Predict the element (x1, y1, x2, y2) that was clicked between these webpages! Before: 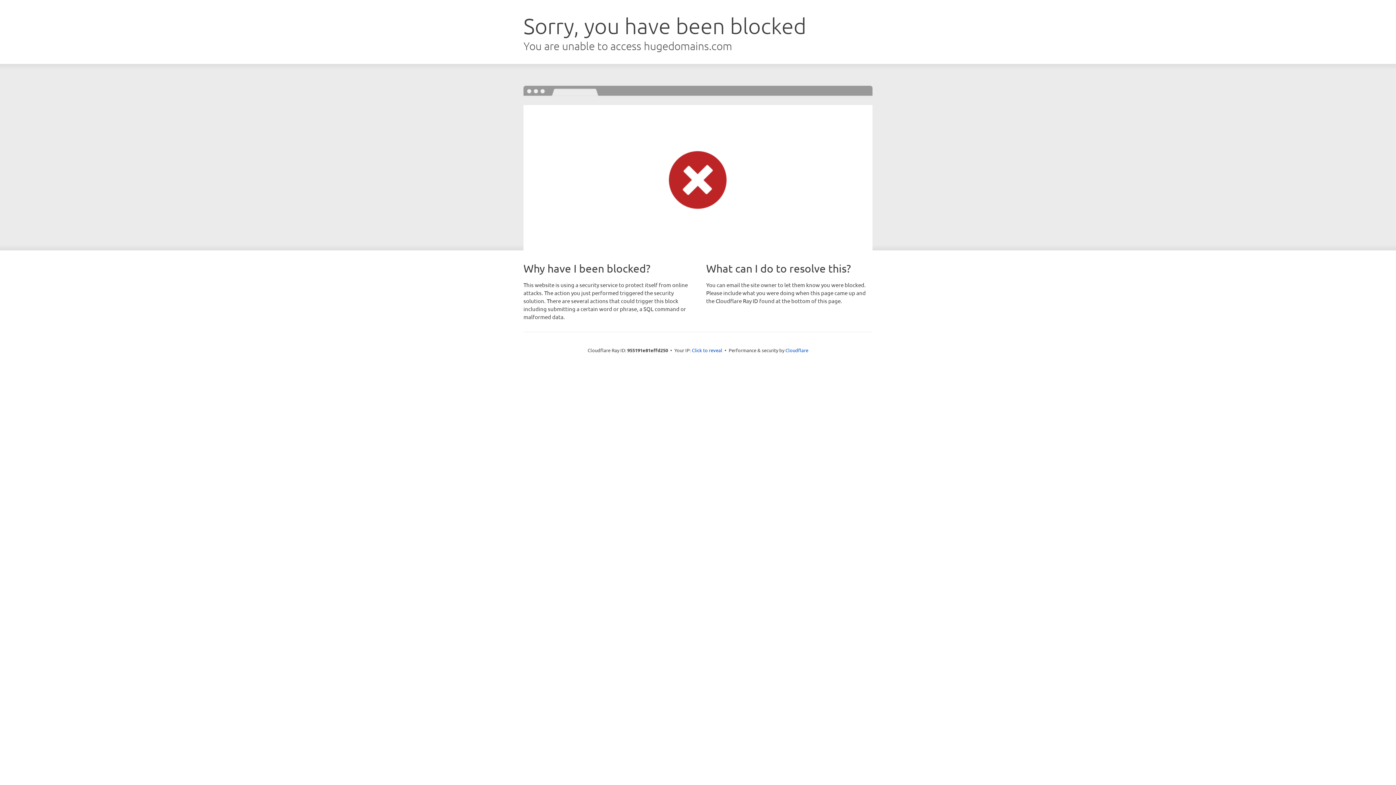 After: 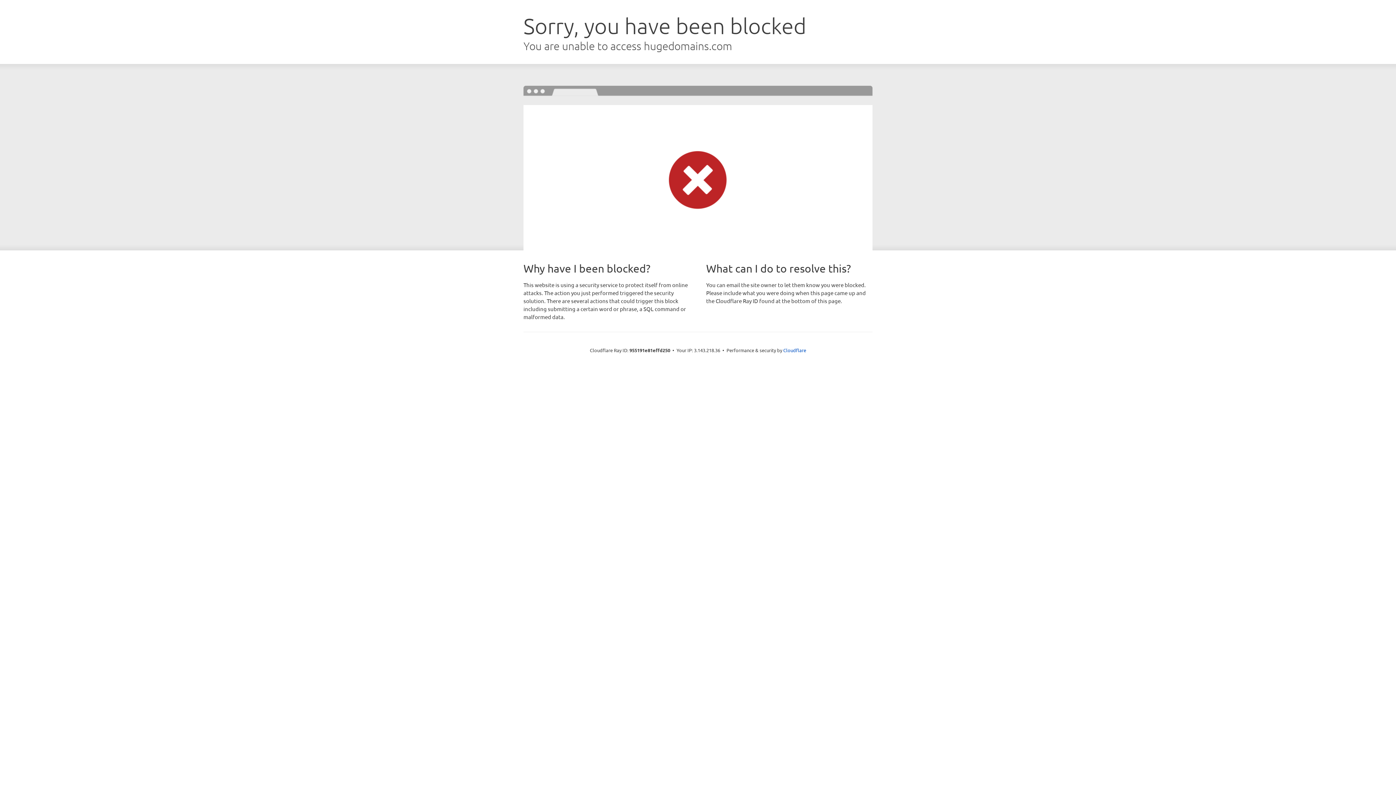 Action: bbox: (692, 346, 722, 353) label: Click to reveal